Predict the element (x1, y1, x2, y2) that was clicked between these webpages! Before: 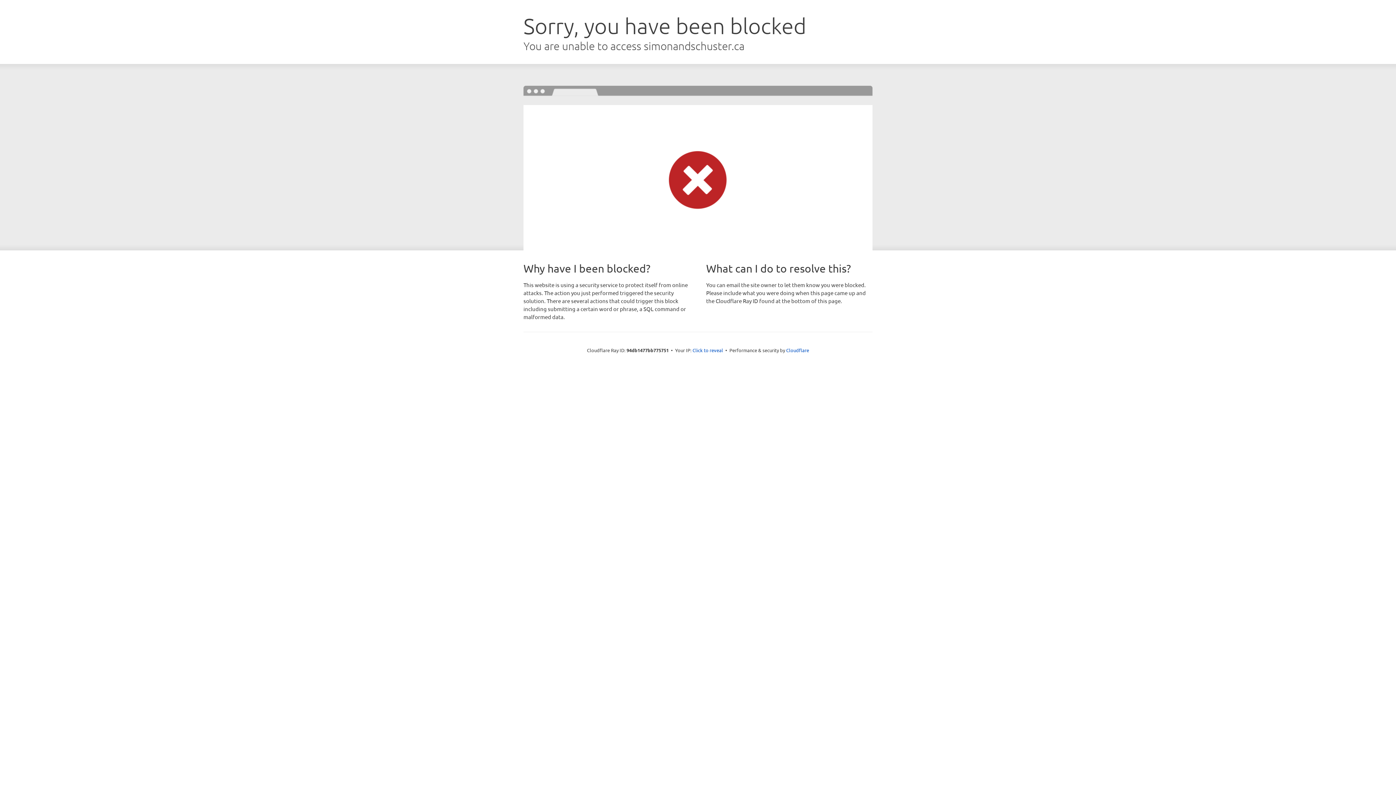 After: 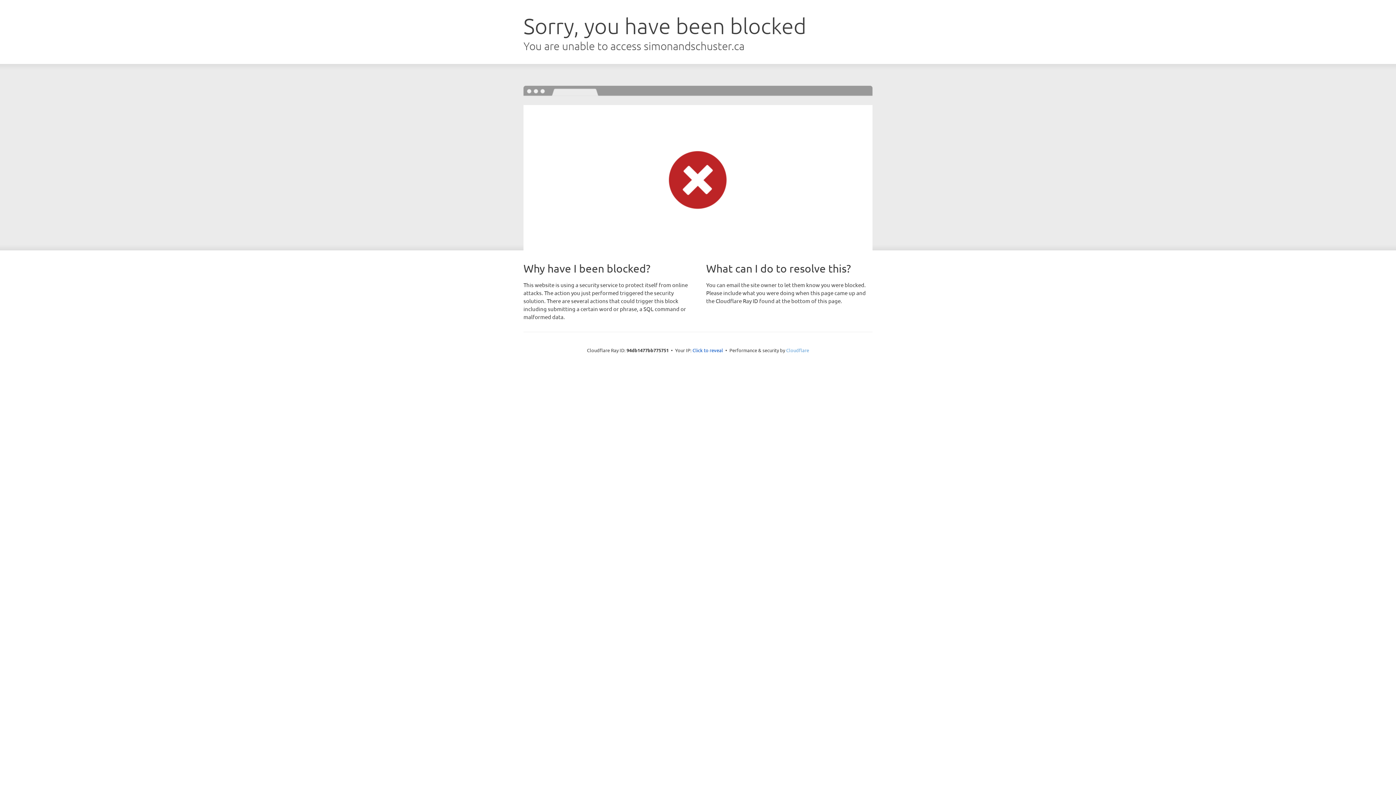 Action: label: Cloudflare bbox: (786, 347, 809, 353)